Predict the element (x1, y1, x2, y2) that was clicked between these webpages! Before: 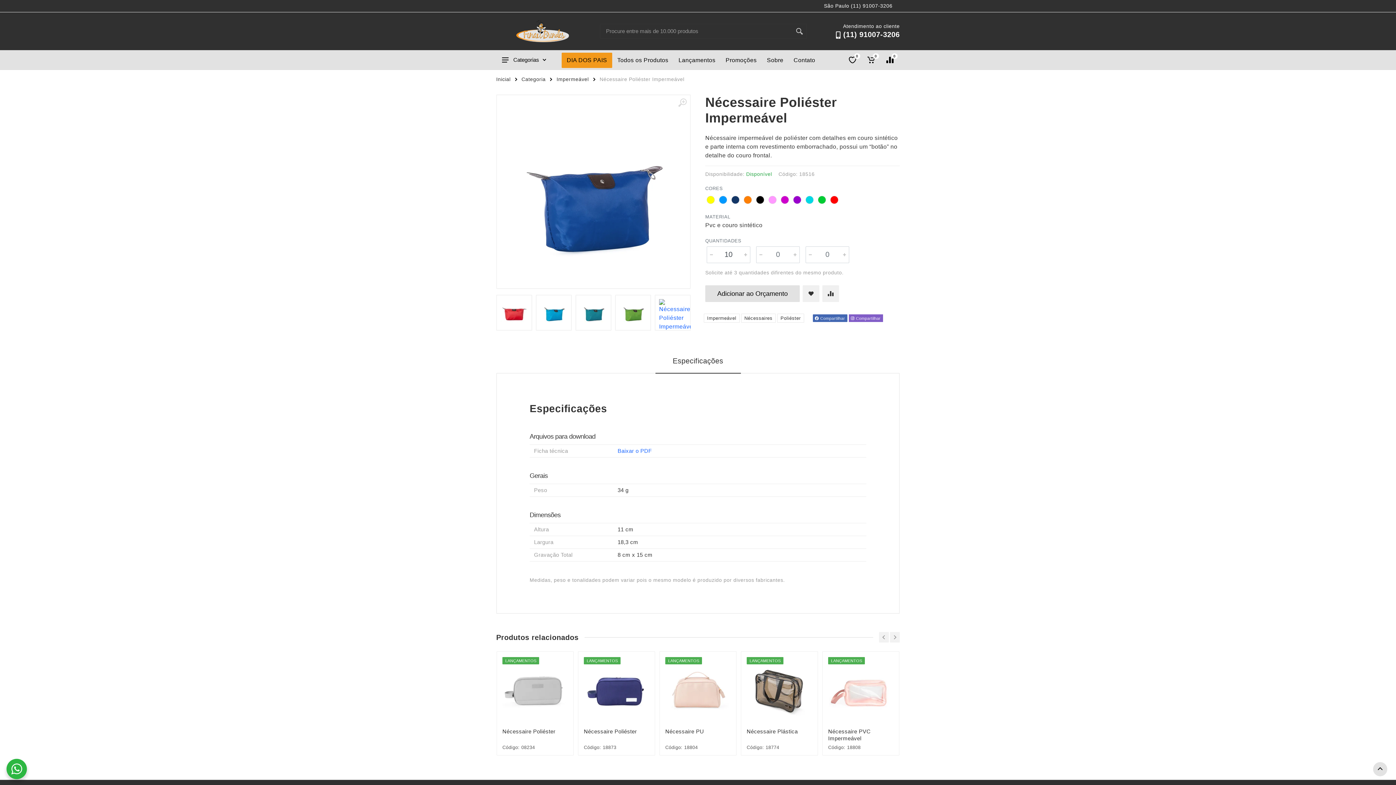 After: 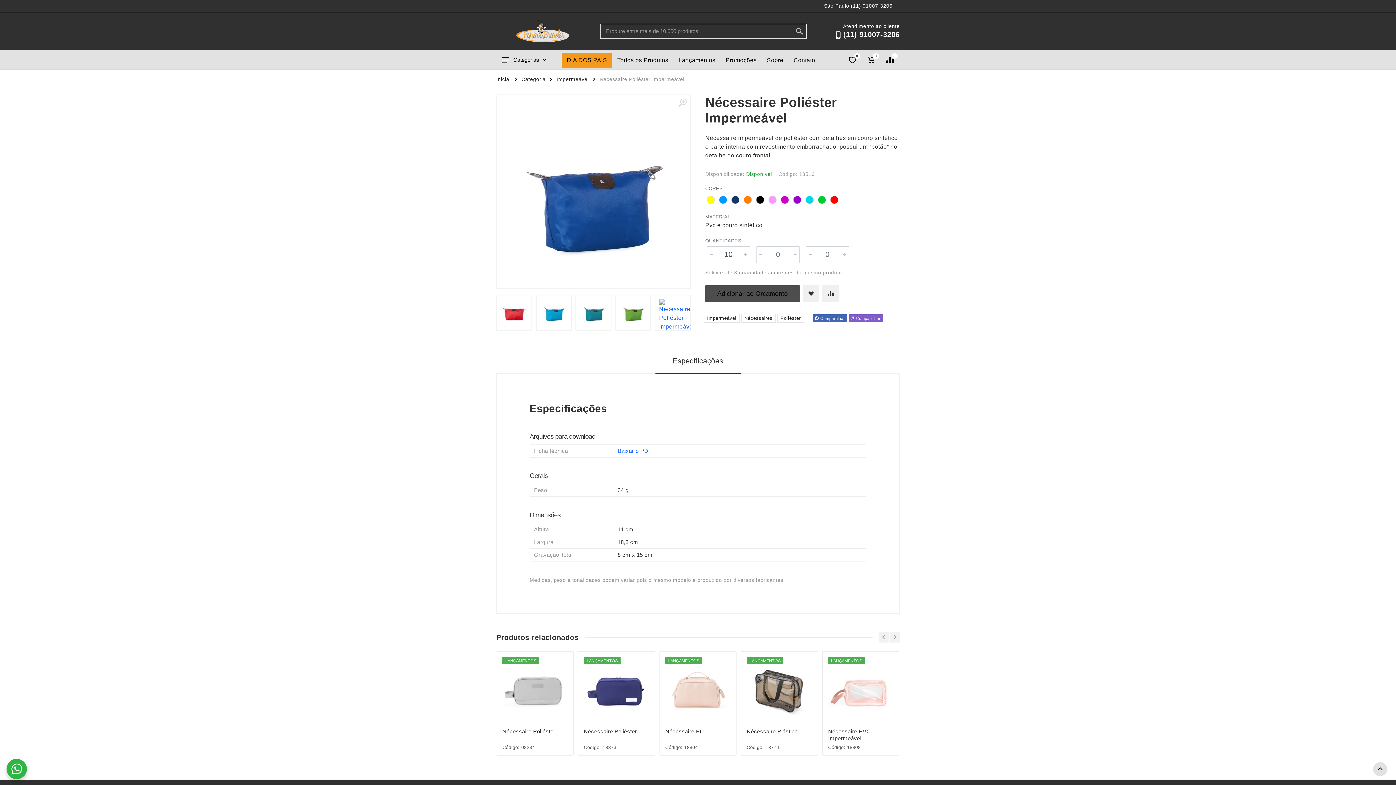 Action: bbox: (705, 285, 800, 302) label: Adicionar ao Orçamento